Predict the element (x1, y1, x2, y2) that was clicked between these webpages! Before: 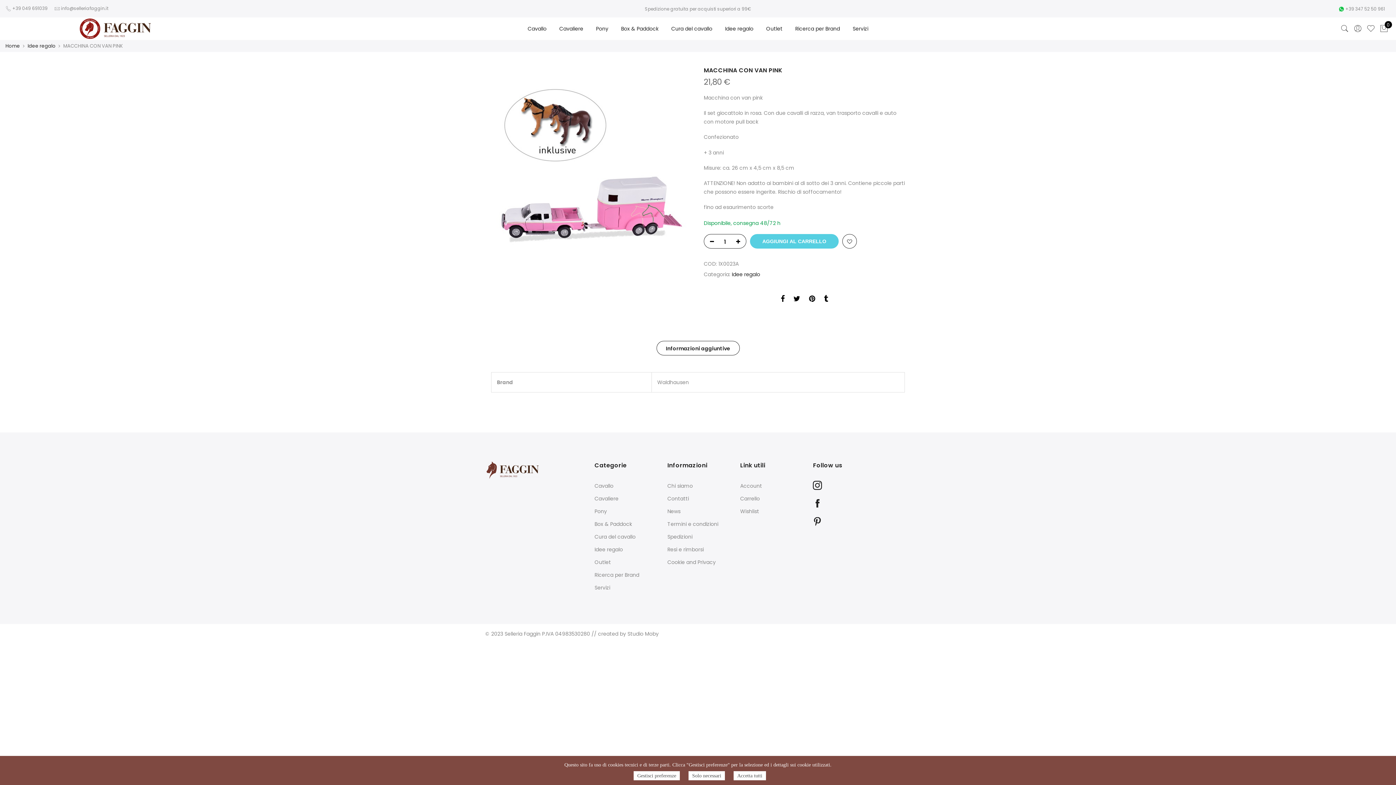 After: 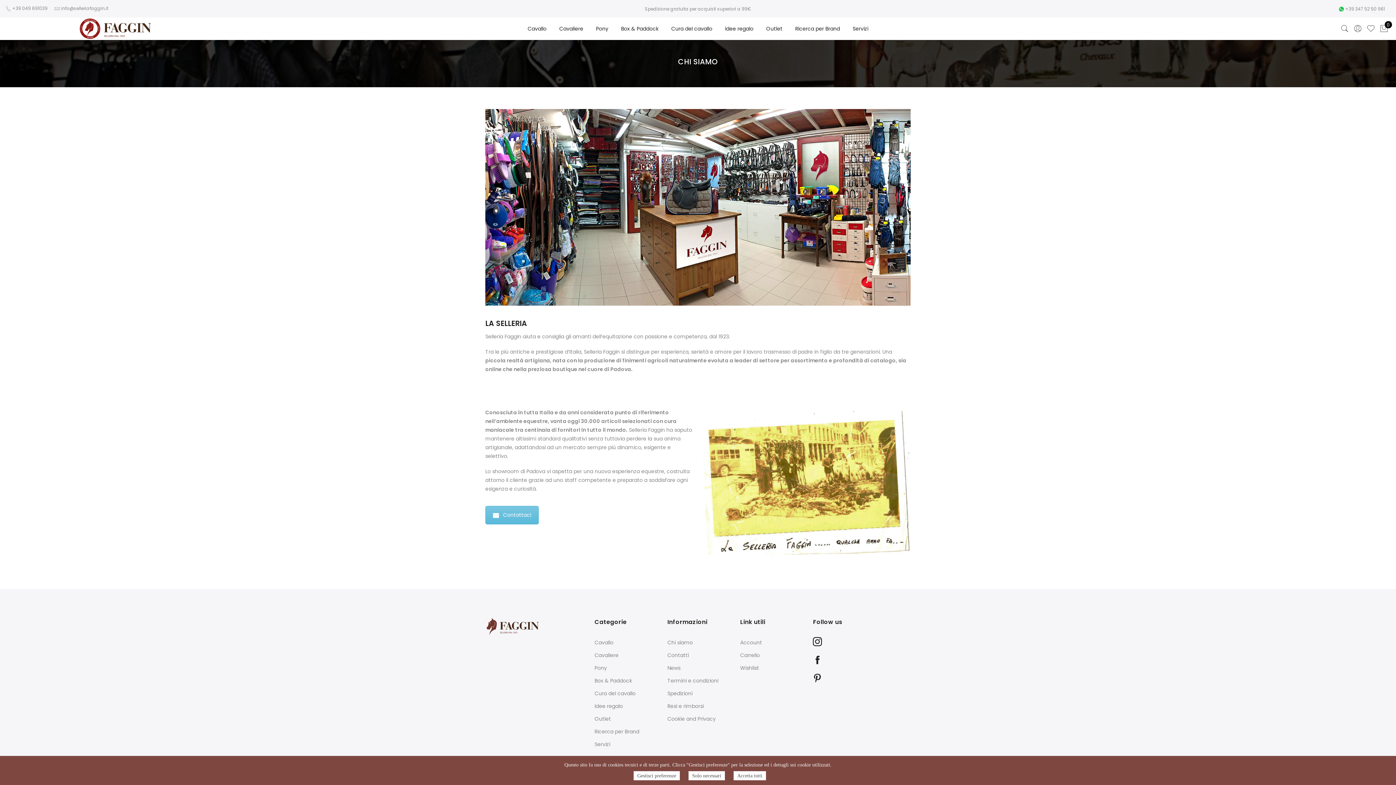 Action: bbox: (667, 482, 693, 489) label: Chi siamo